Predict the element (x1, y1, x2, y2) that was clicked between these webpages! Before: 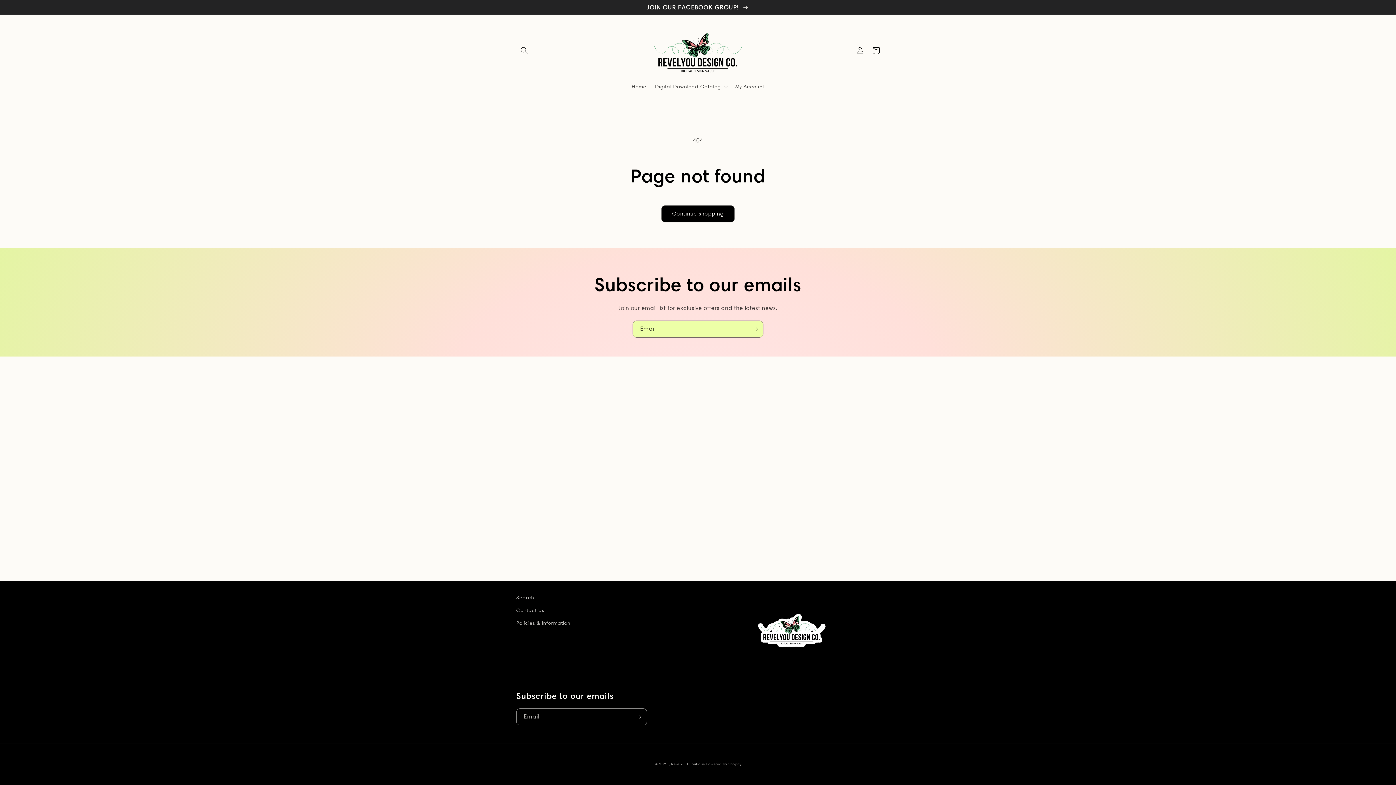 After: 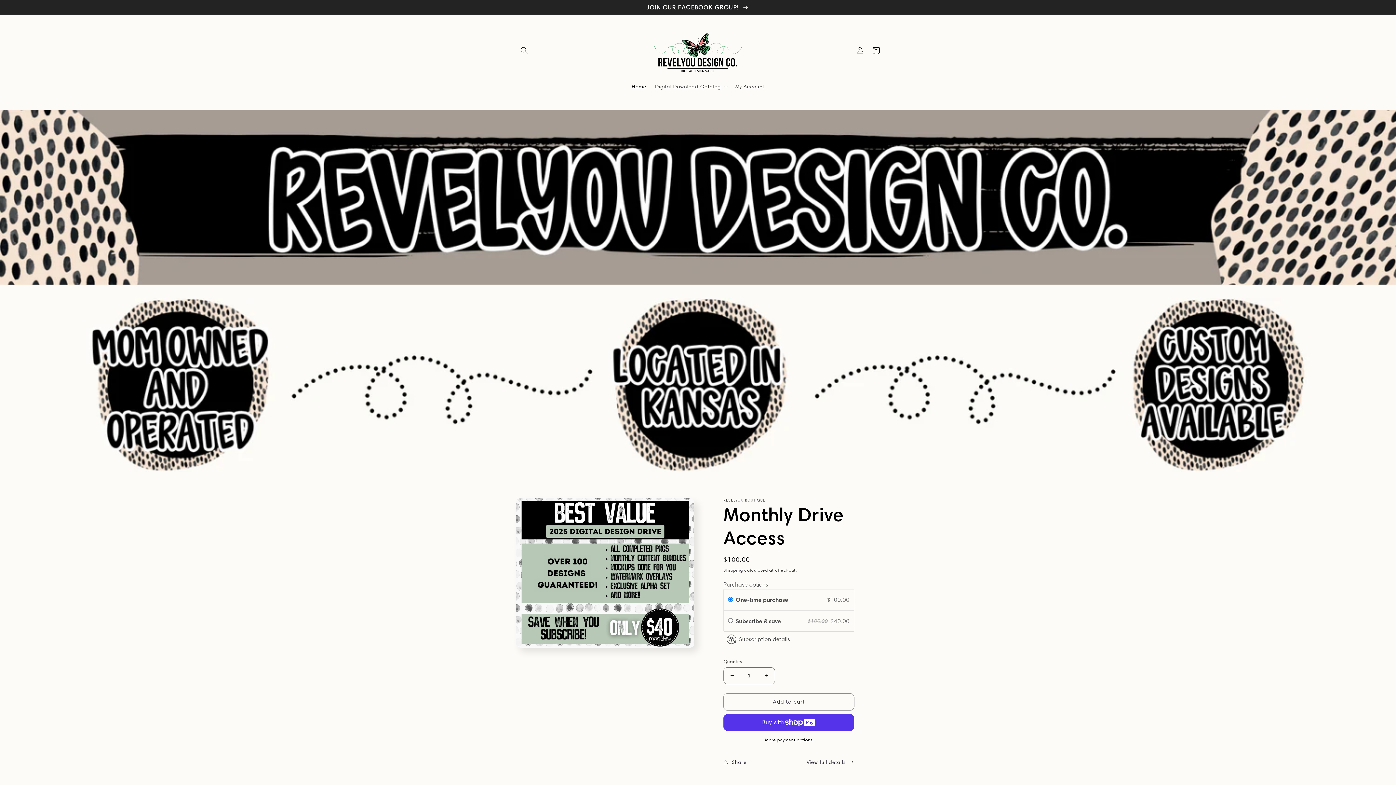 Action: label: RevelYOU Boutique bbox: (671, 762, 705, 766)